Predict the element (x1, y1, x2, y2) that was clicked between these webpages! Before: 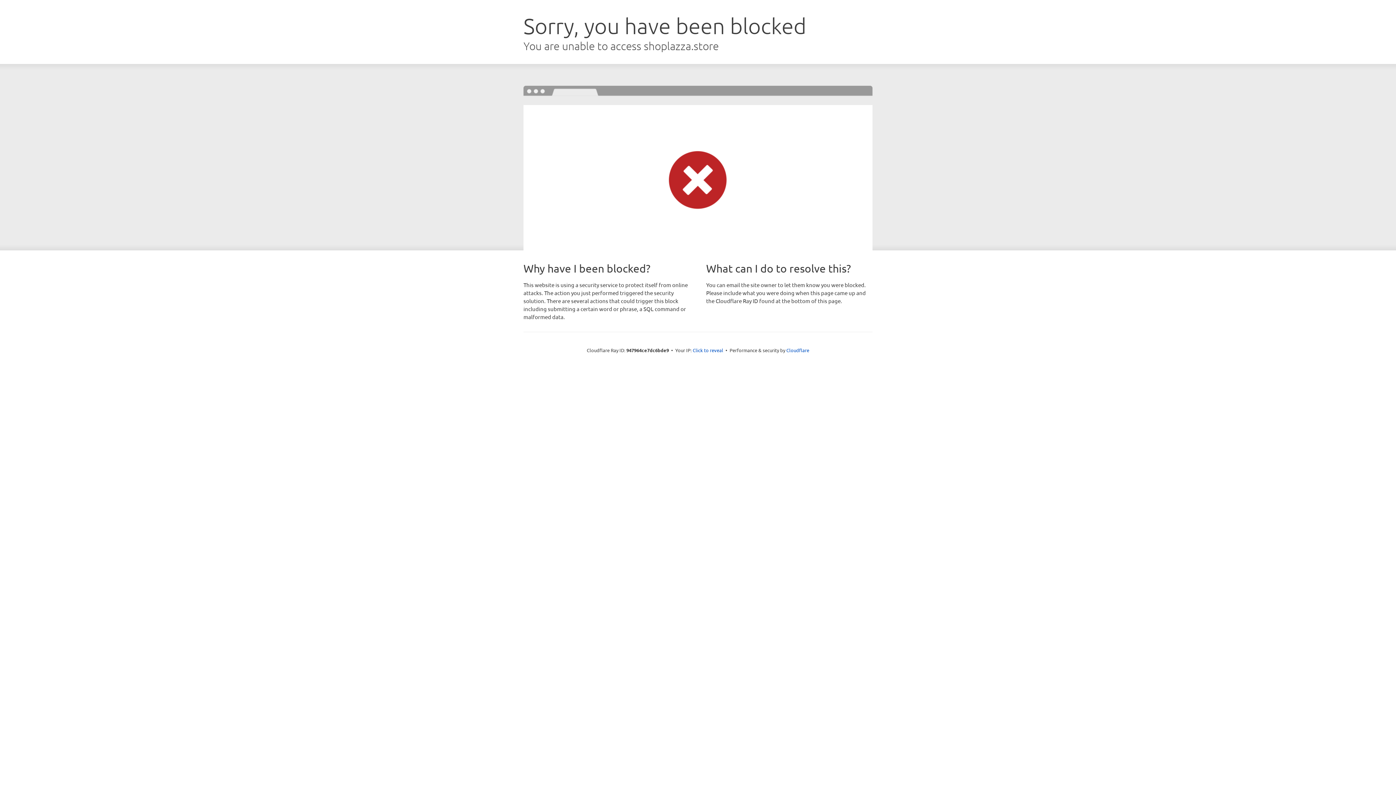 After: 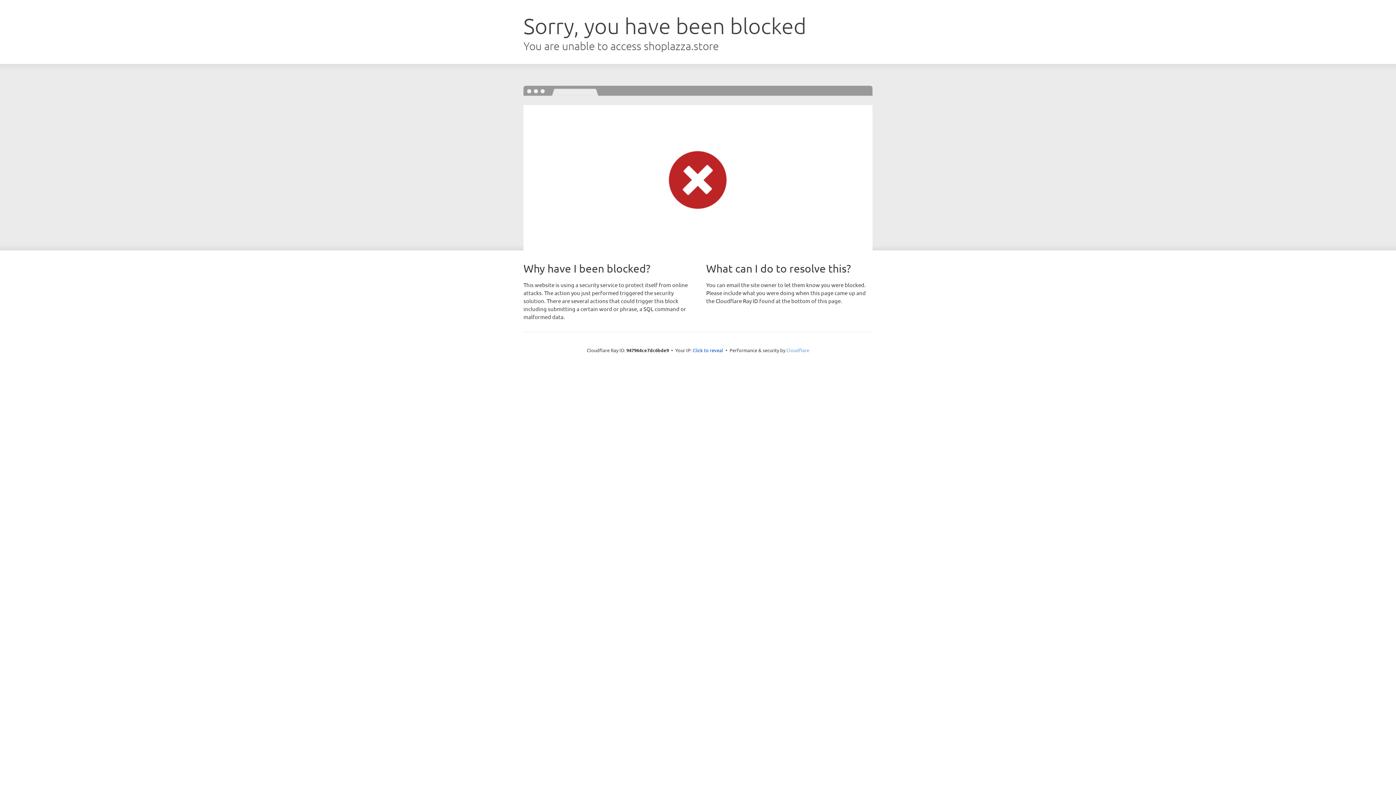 Action: bbox: (786, 347, 809, 353) label: Cloudflare